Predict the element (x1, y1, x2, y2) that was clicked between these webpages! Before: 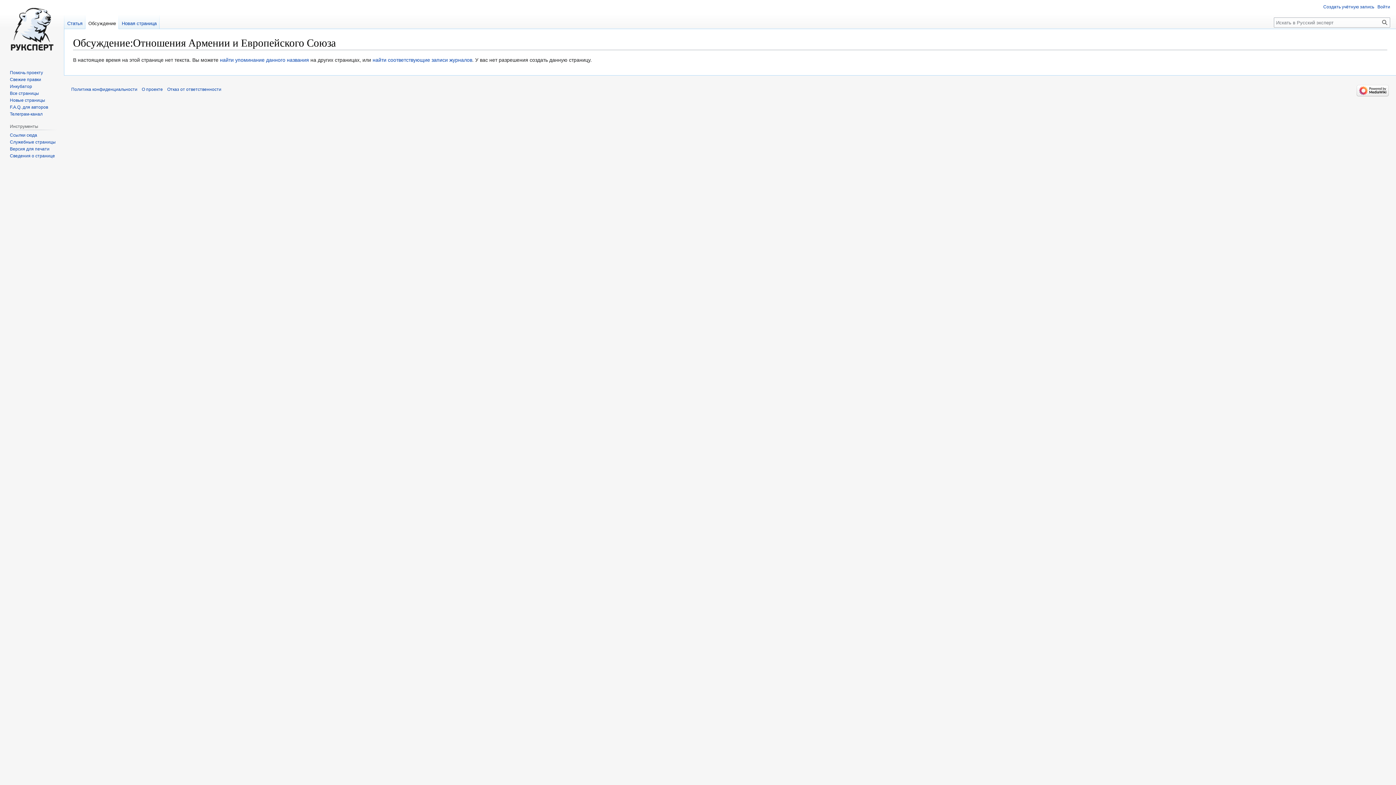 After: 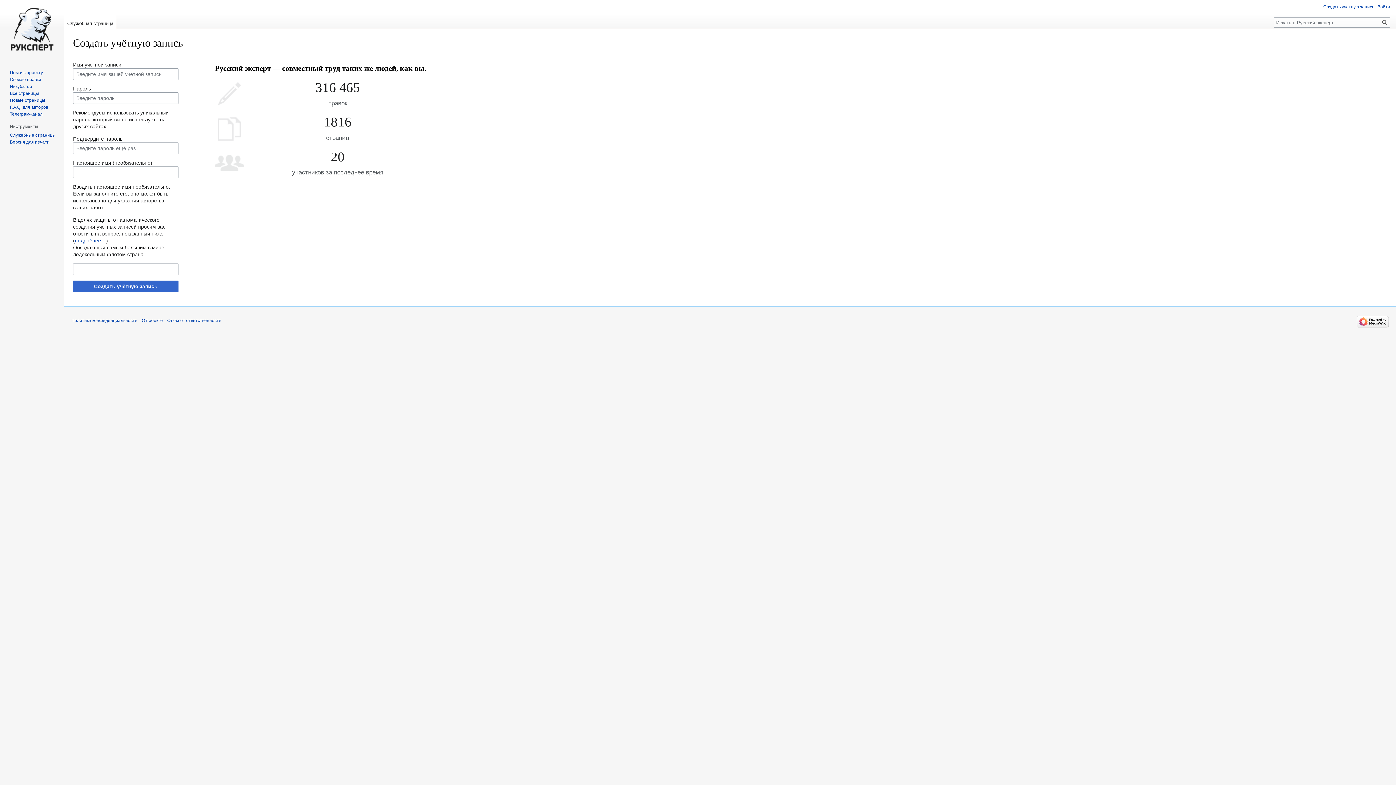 Action: label: Создать учётную запись bbox: (1323, 4, 1374, 9)